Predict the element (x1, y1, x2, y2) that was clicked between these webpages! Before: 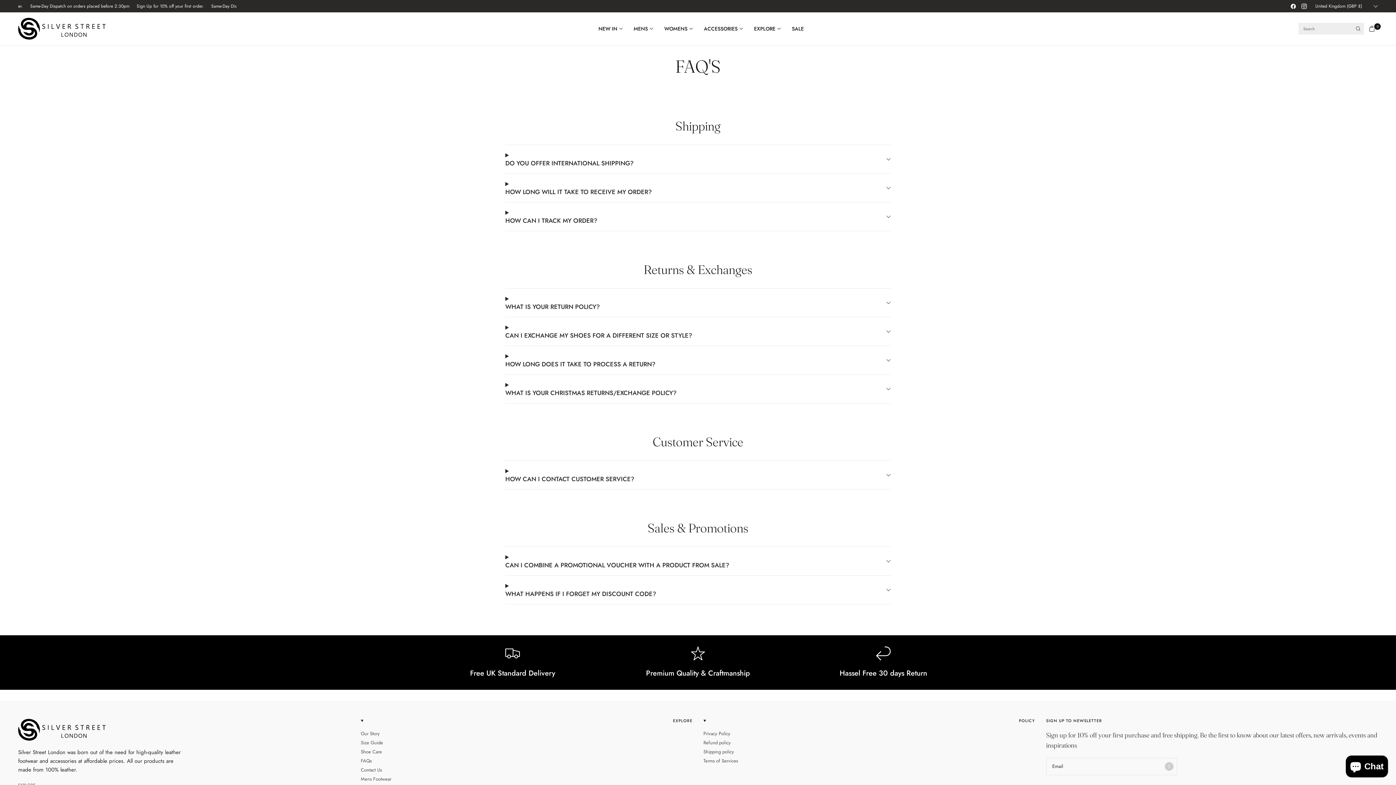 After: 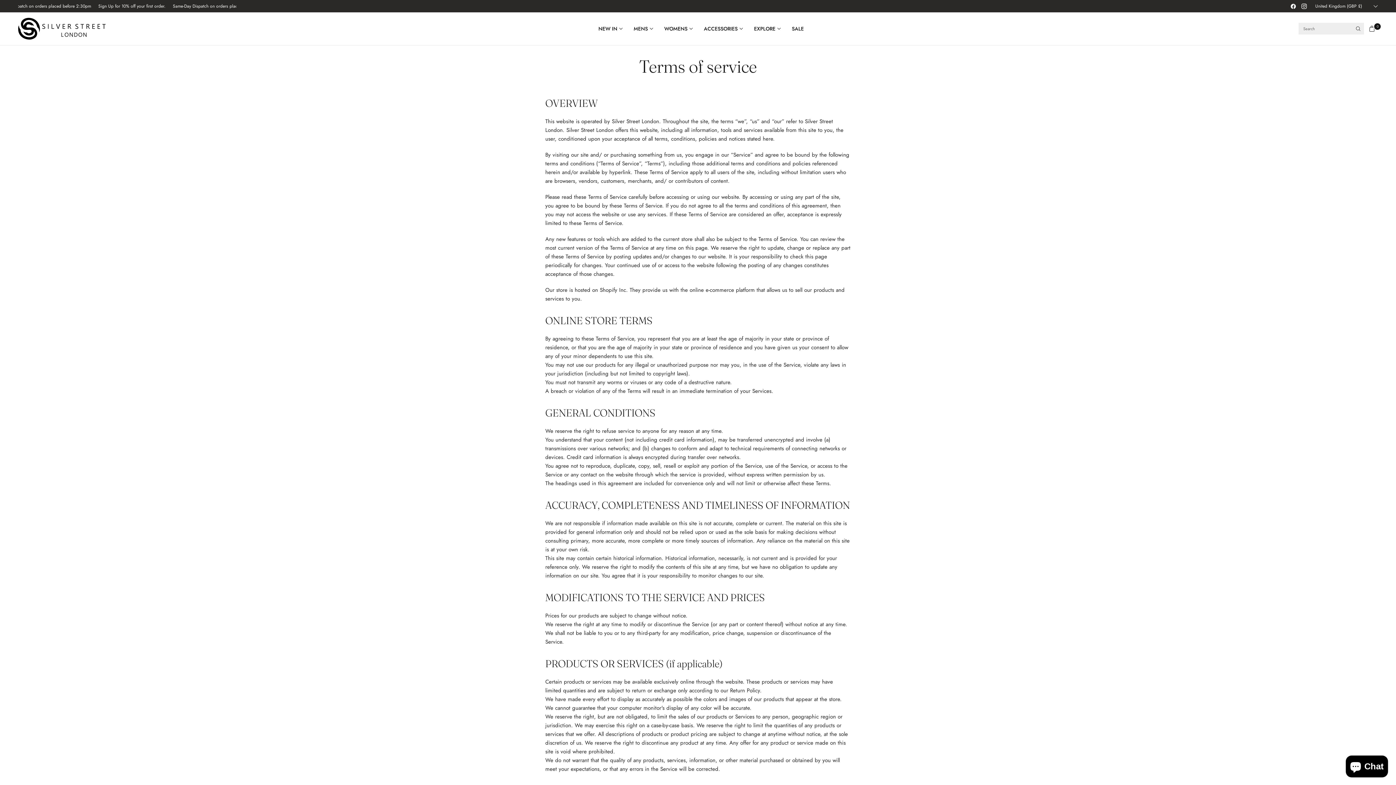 Action: bbox: (703, 757, 738, 764) label: Terms of Services